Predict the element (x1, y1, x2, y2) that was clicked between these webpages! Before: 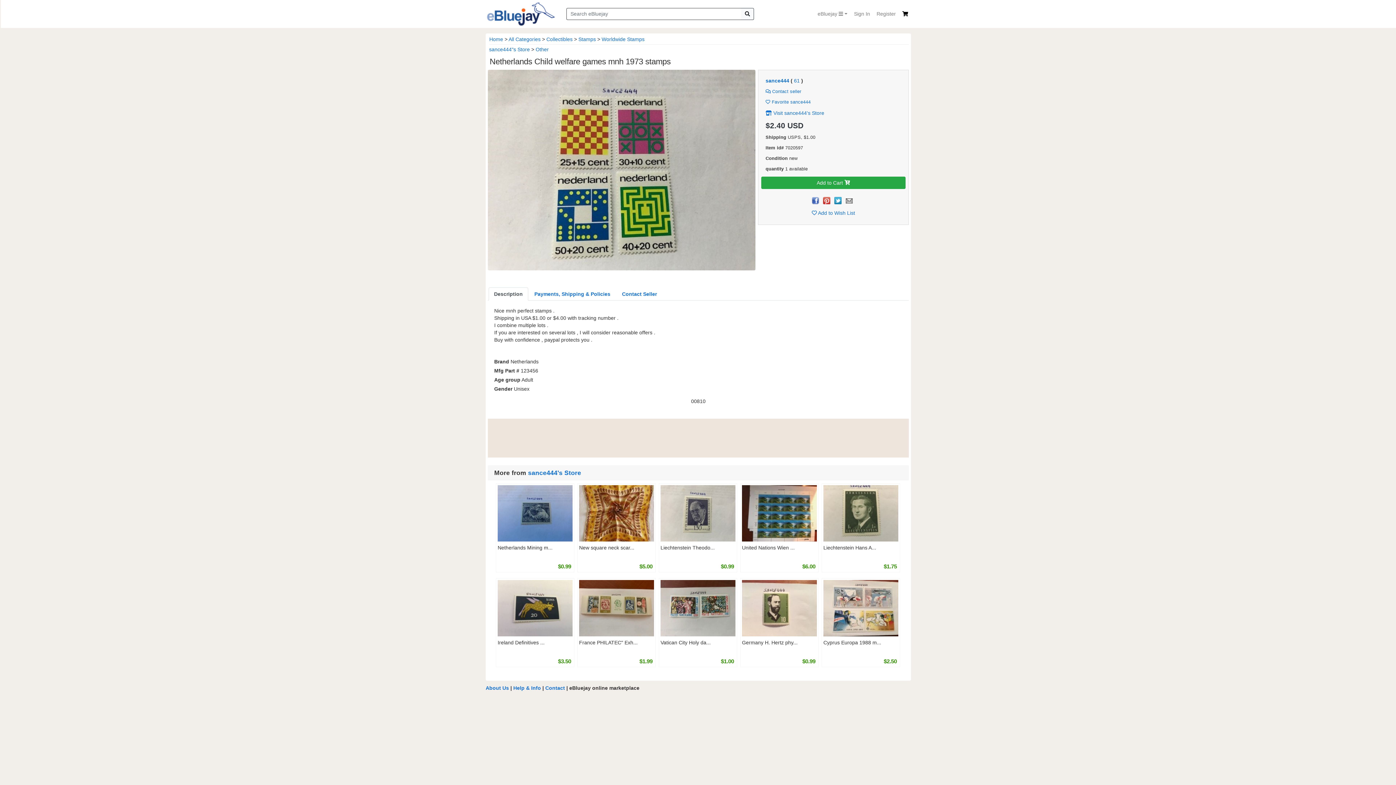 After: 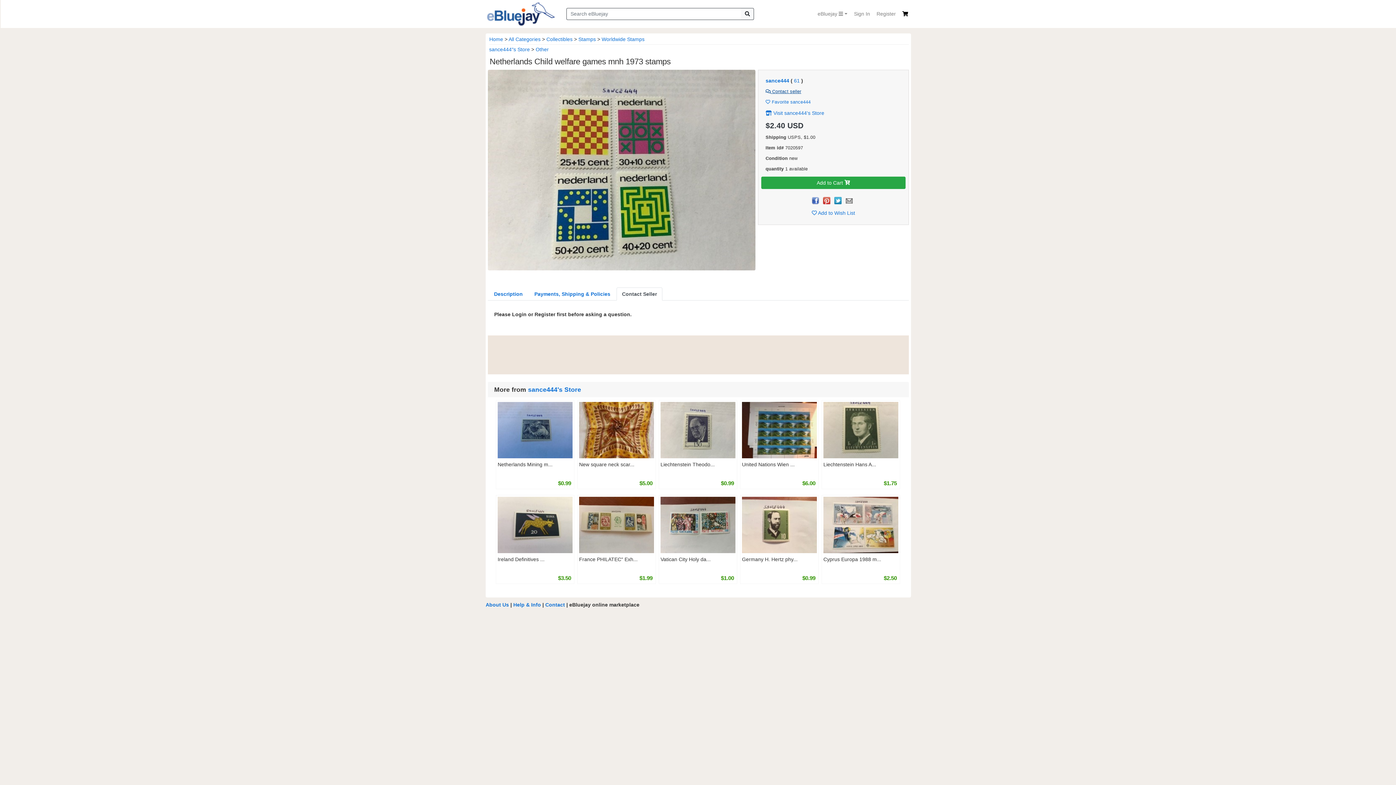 Action: bbox: (765, 89, 801, 94) label:  Contact seller